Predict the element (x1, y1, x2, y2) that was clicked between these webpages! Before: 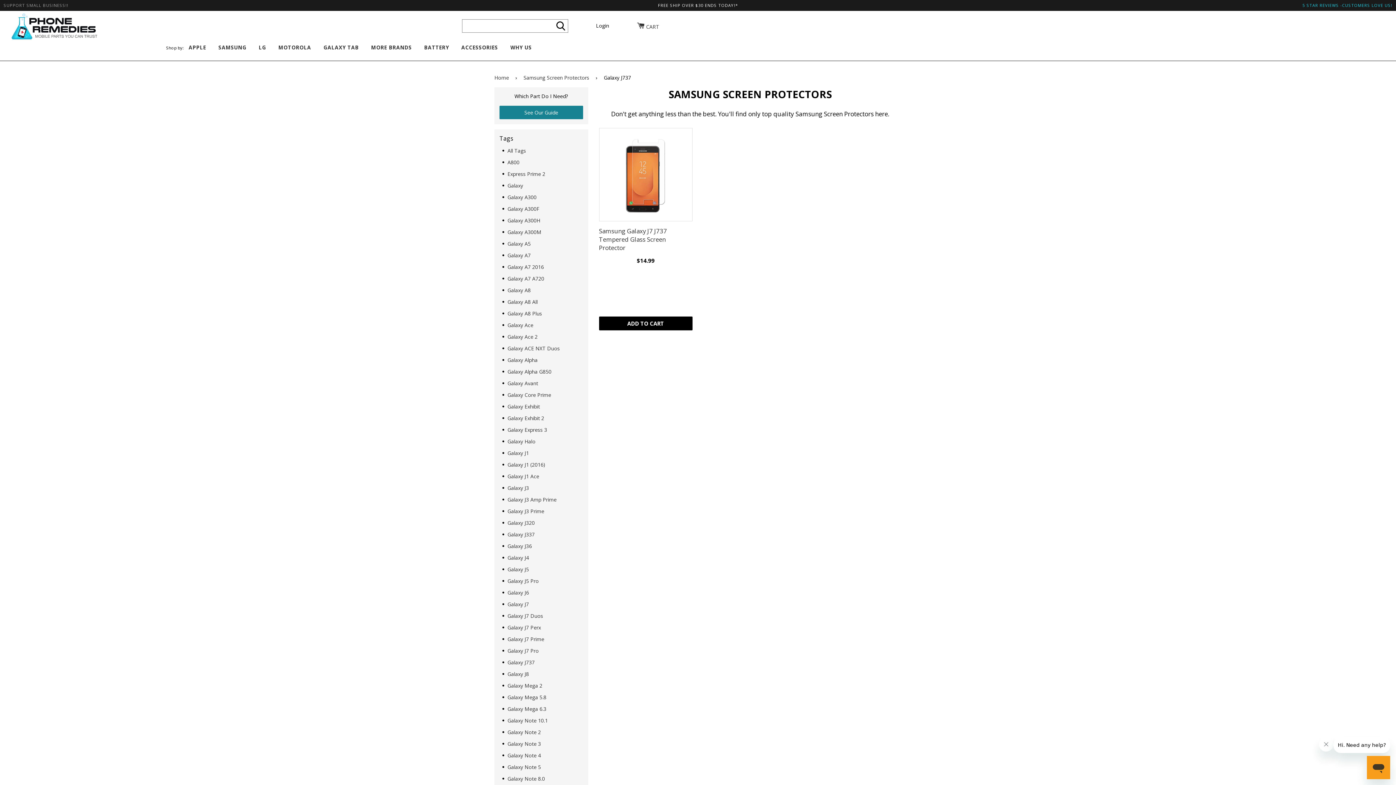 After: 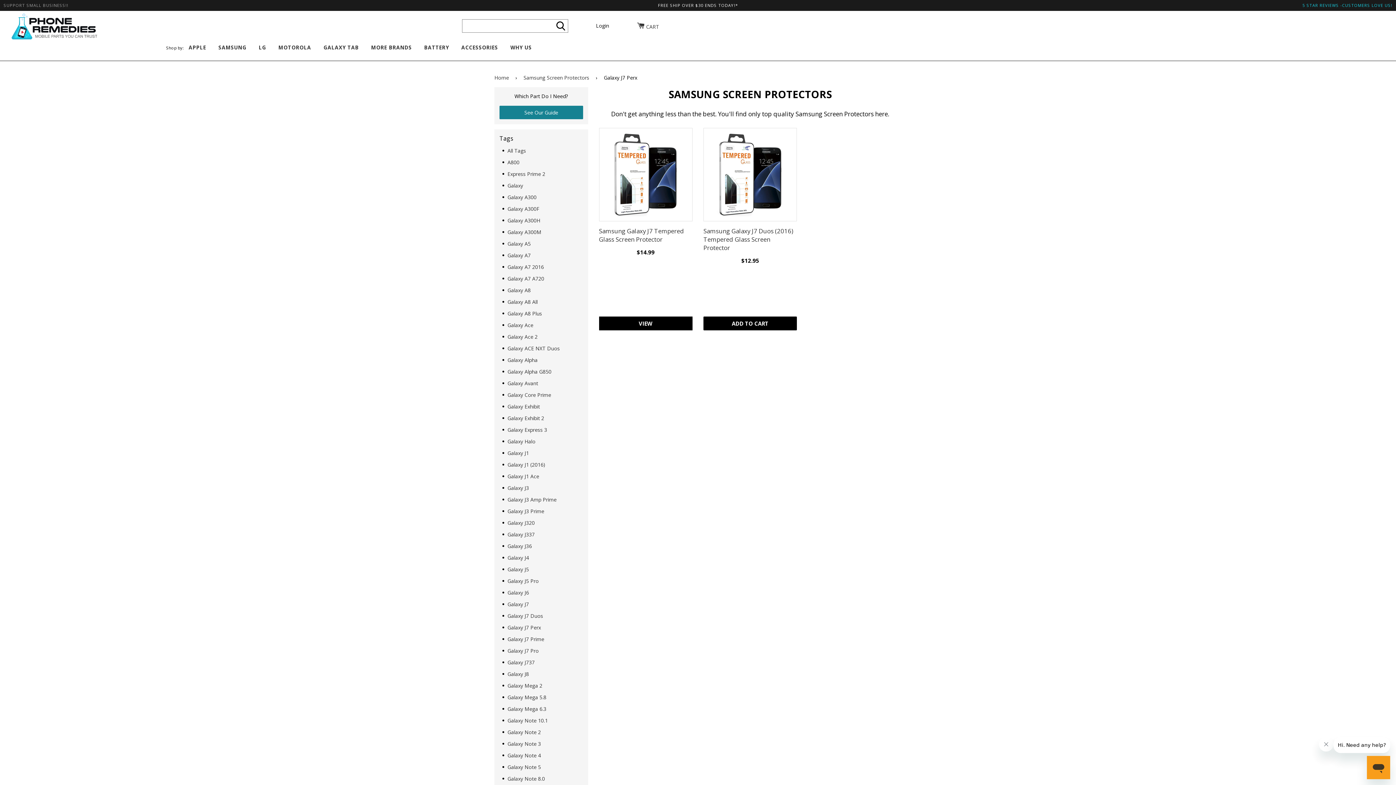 Action: bbox: (504, 624, 541, 631) label: Galaxy J7 Perx